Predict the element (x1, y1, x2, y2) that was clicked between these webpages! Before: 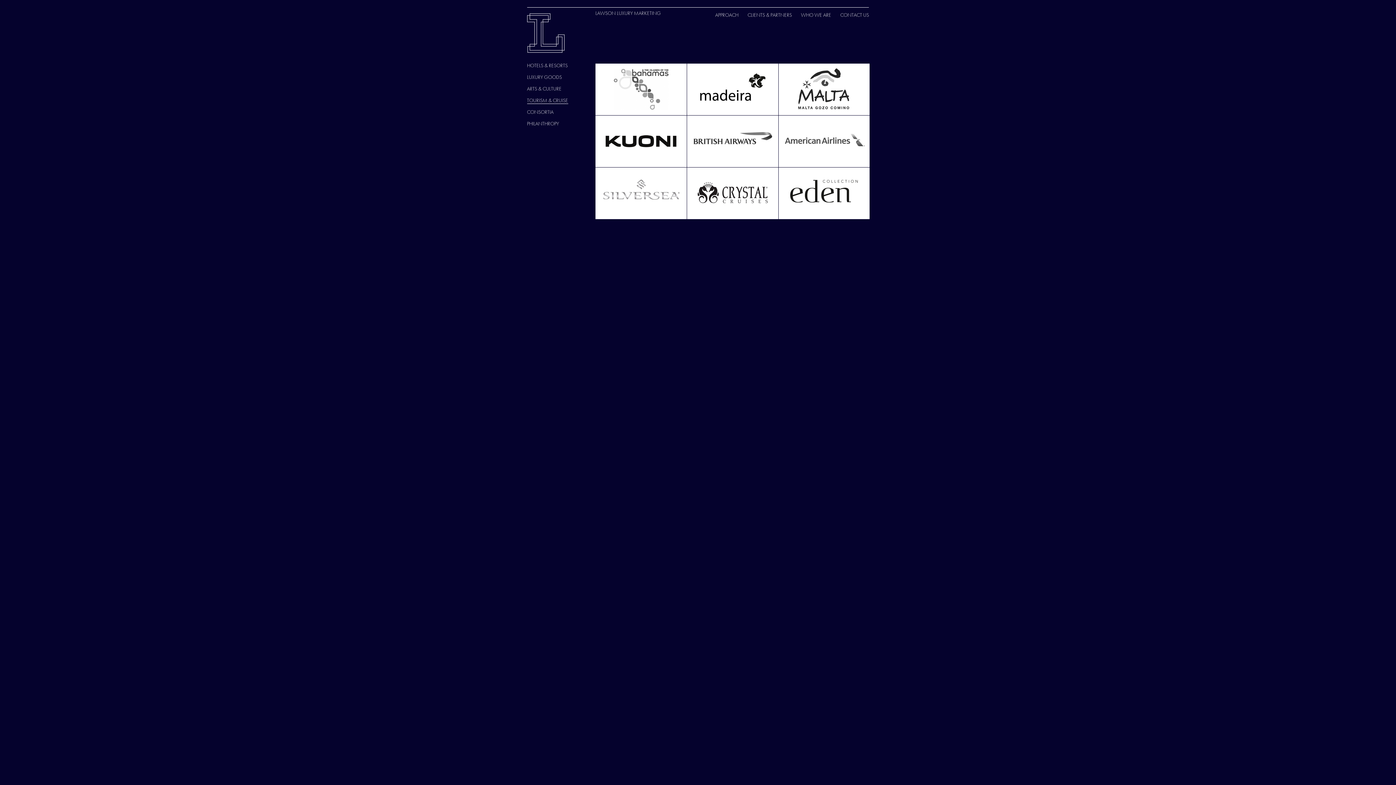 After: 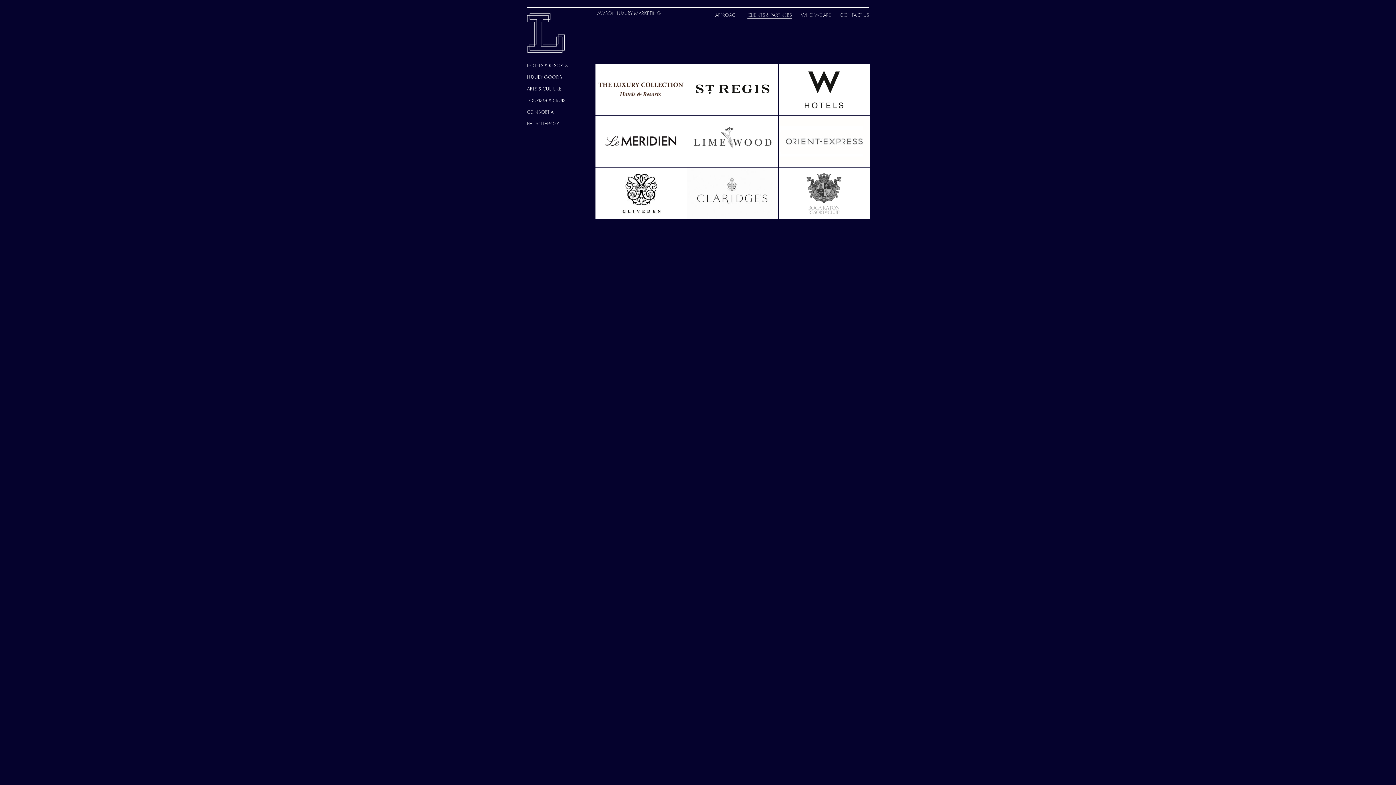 Action: bbox: (527, 62, 567, 68) label: HOTELS & RESORTS